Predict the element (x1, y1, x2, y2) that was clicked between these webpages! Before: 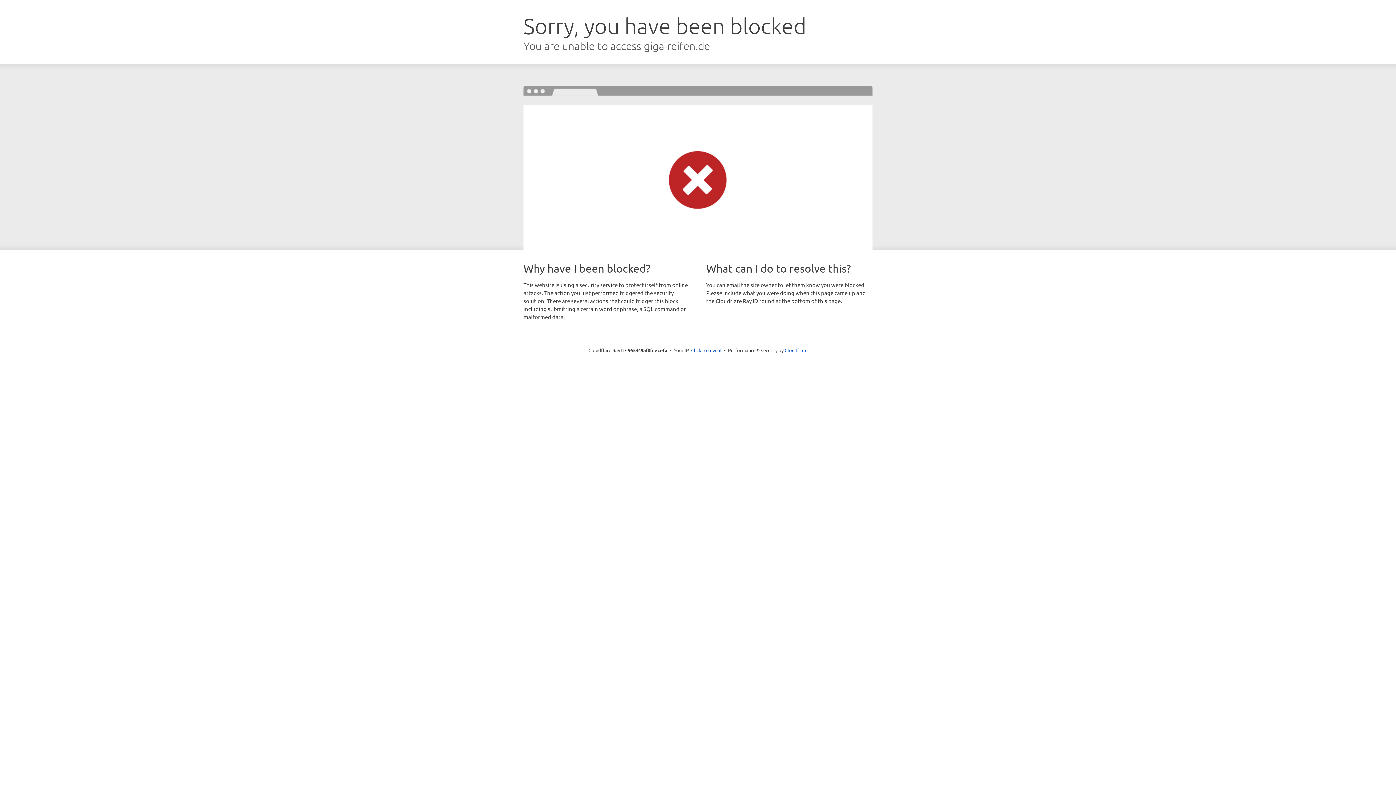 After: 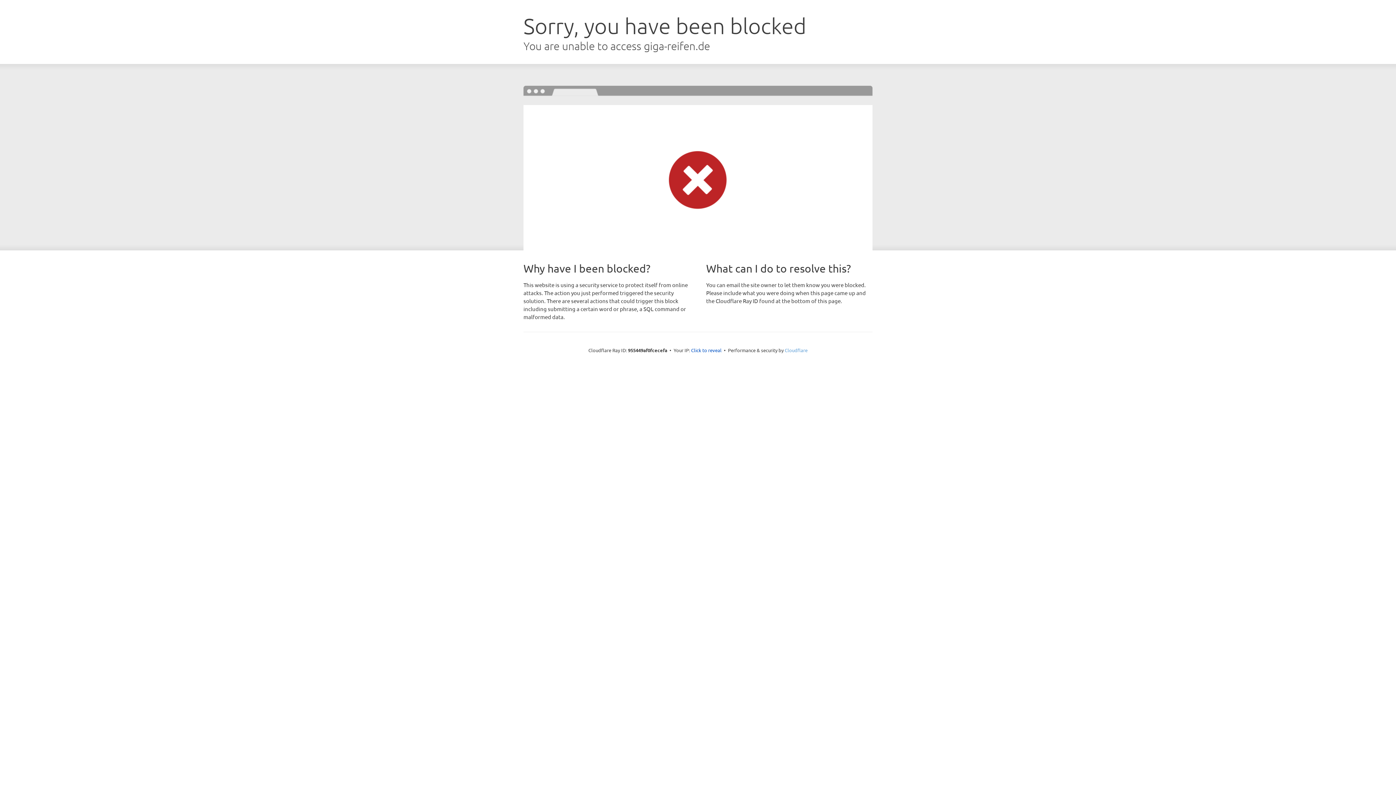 Action: bbox: (784, 347, 807, 353) label: Cloudflare